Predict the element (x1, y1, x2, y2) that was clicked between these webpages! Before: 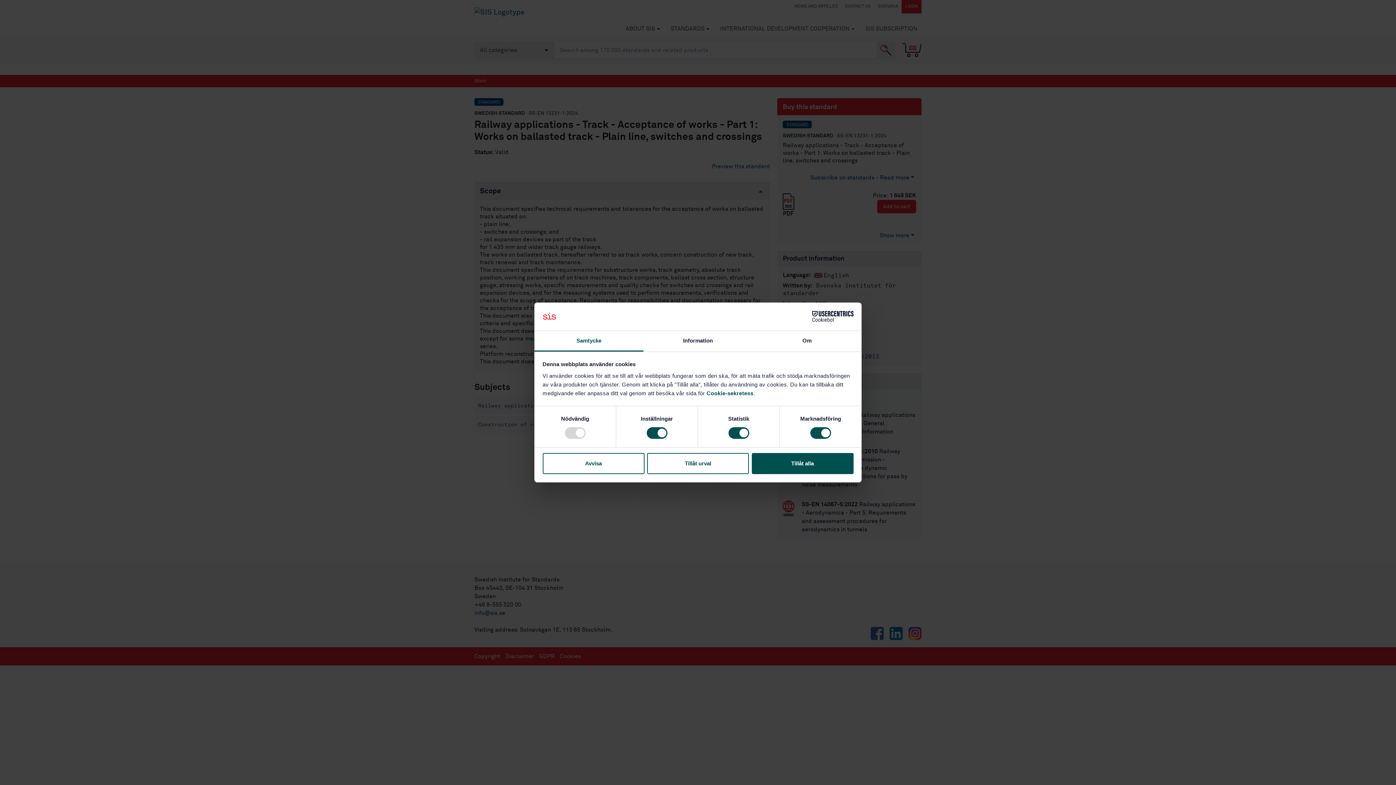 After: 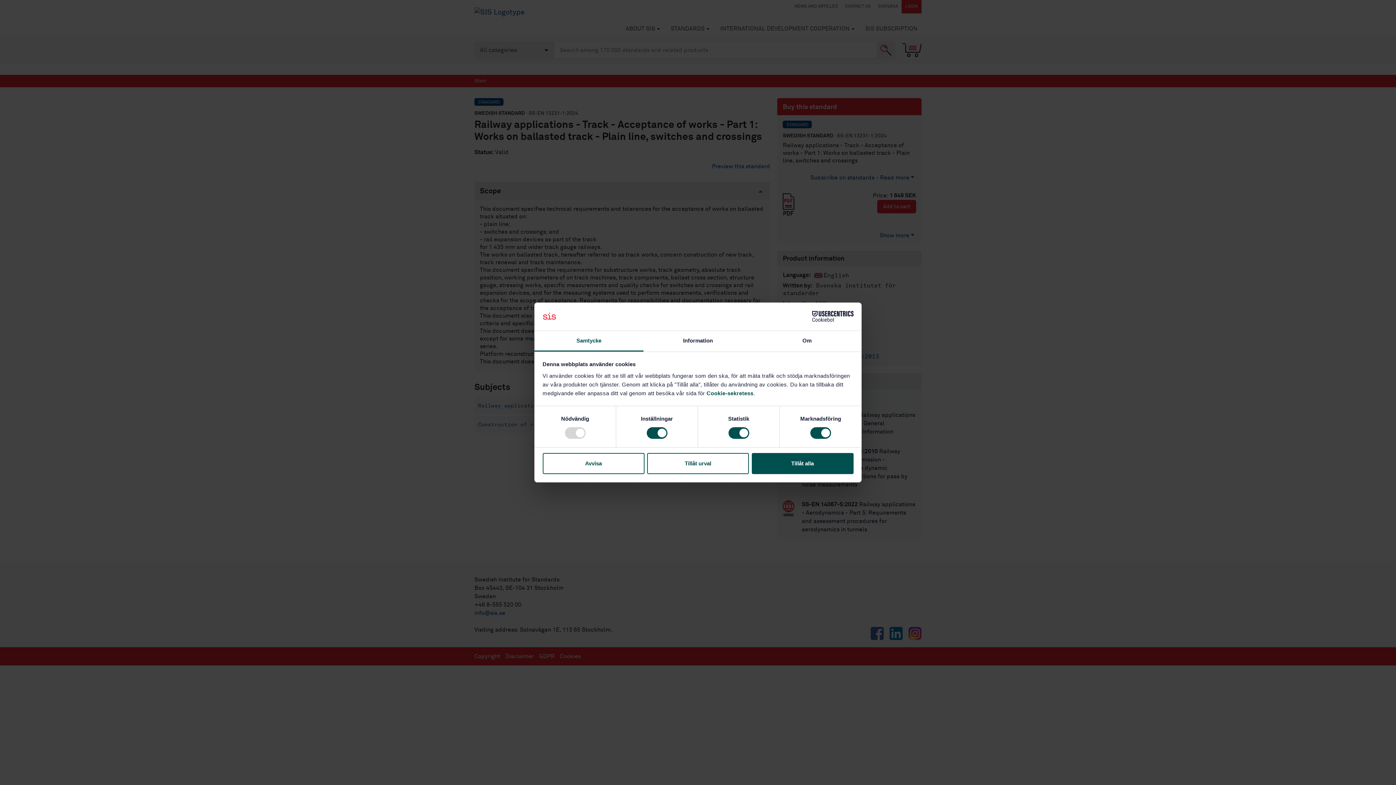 Action: bbox: (790, 311, 853, 322) label: Cookiebot - opens in a new window